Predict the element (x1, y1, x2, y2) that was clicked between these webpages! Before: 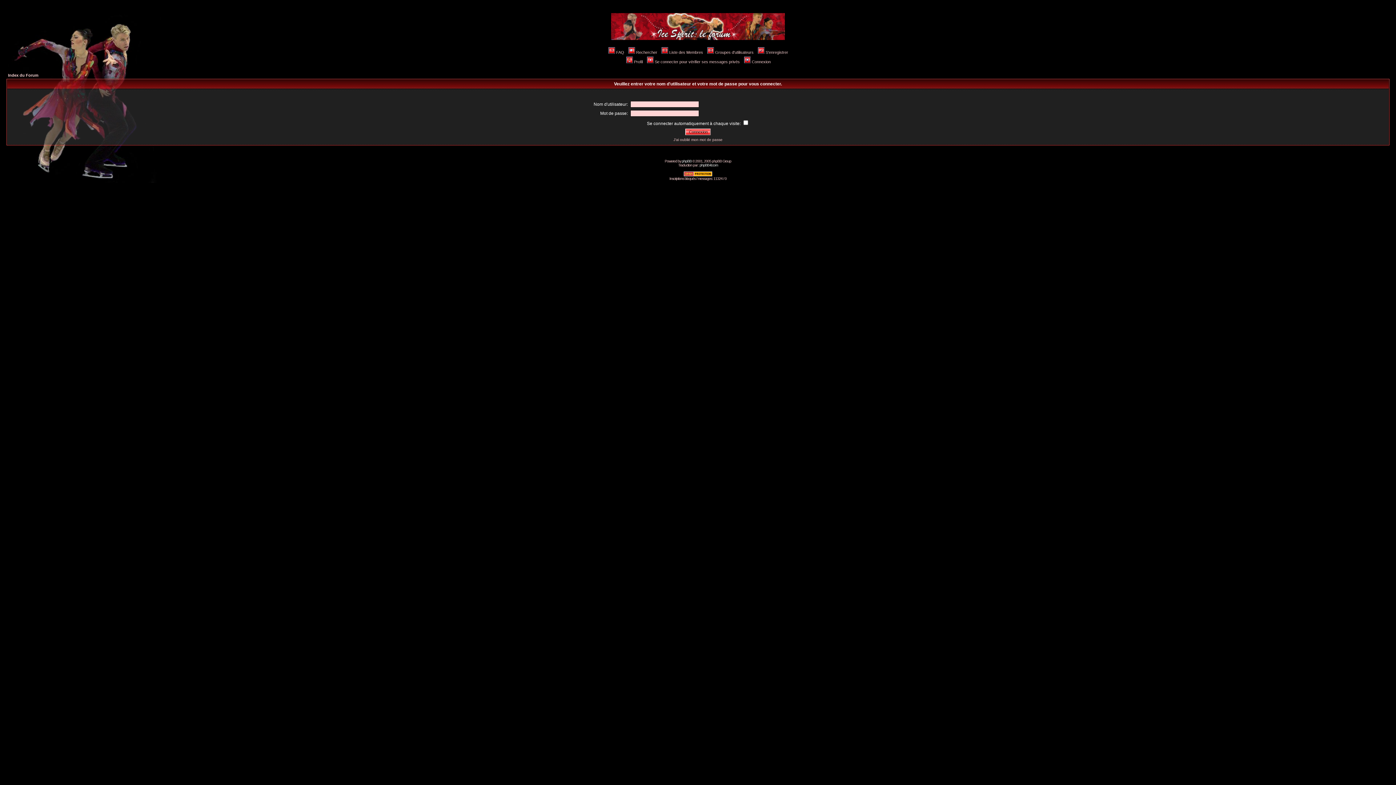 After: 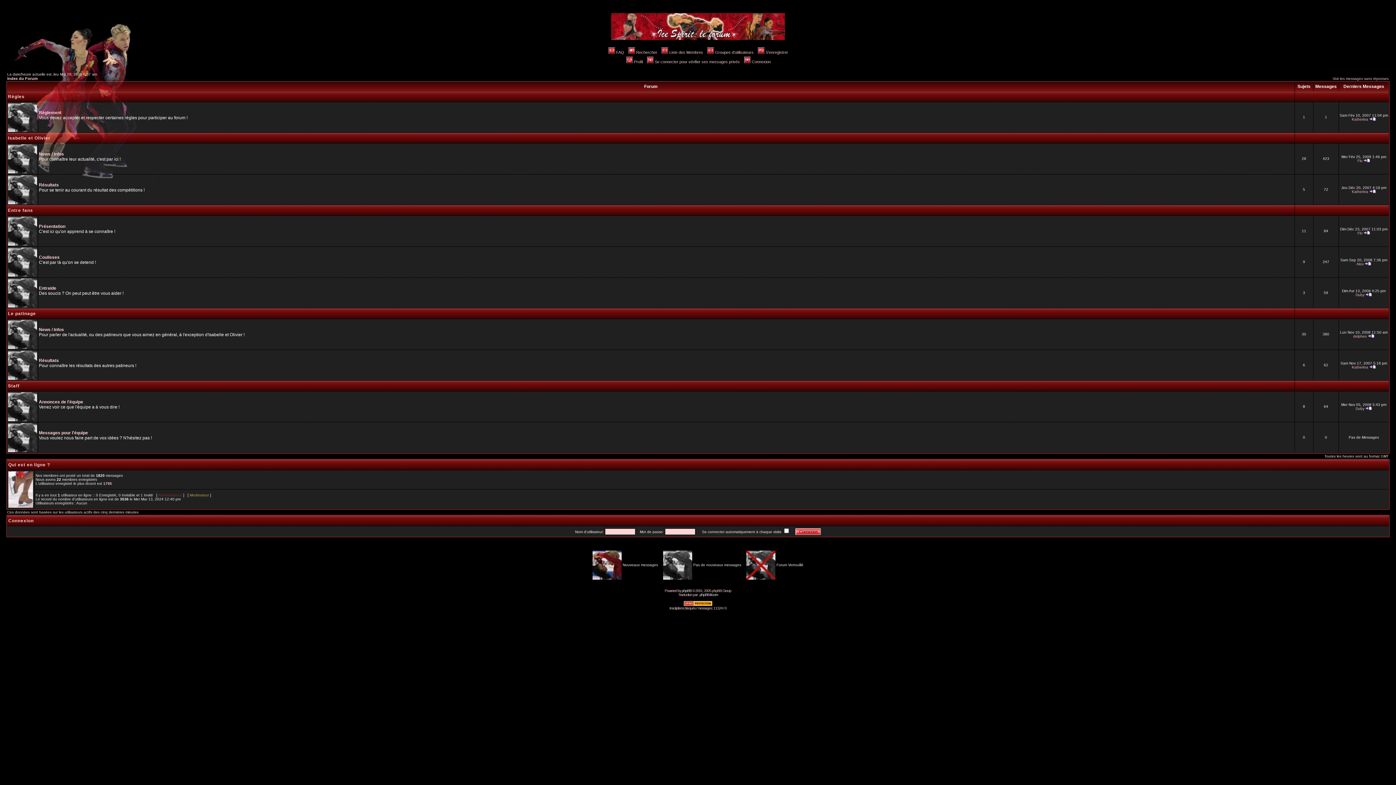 Action: bbox: (611, 36, 785, 41)